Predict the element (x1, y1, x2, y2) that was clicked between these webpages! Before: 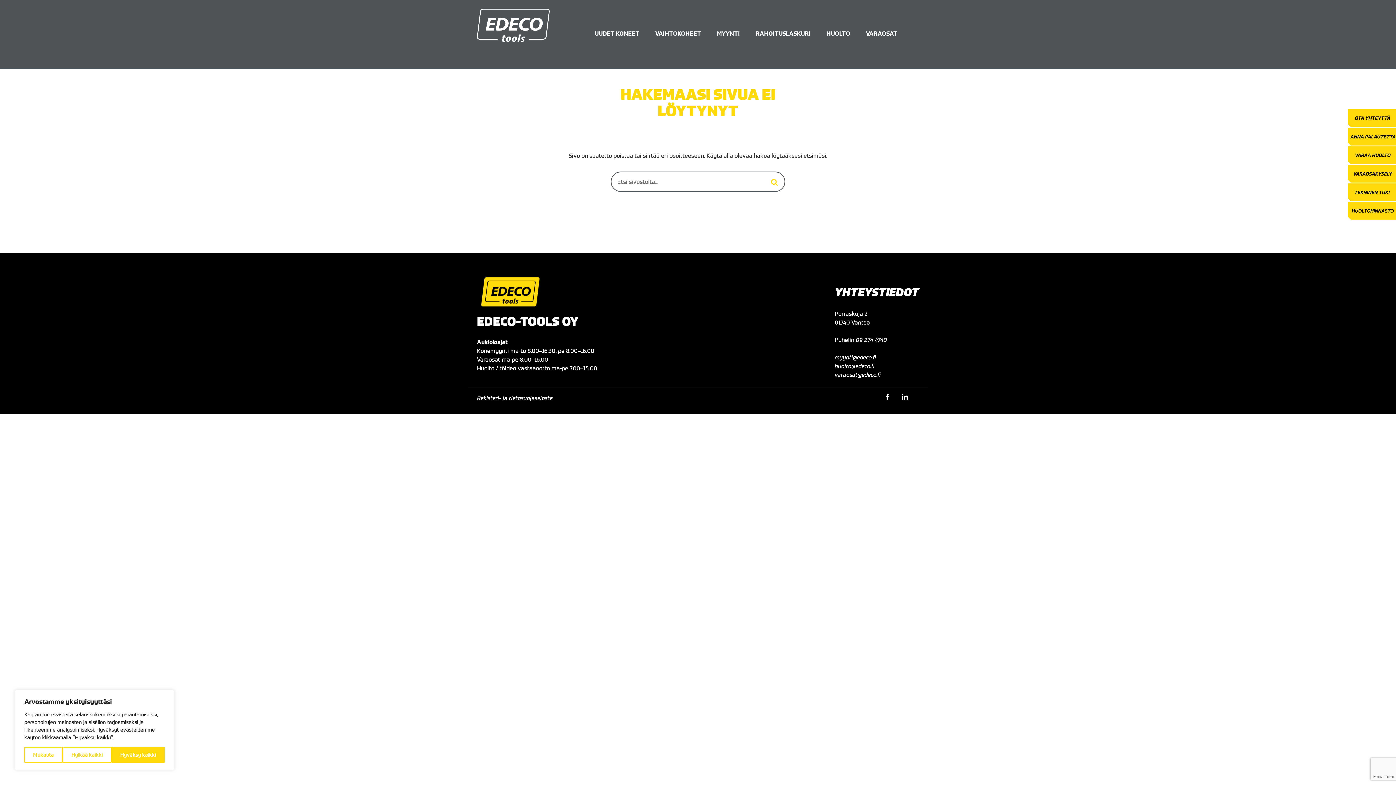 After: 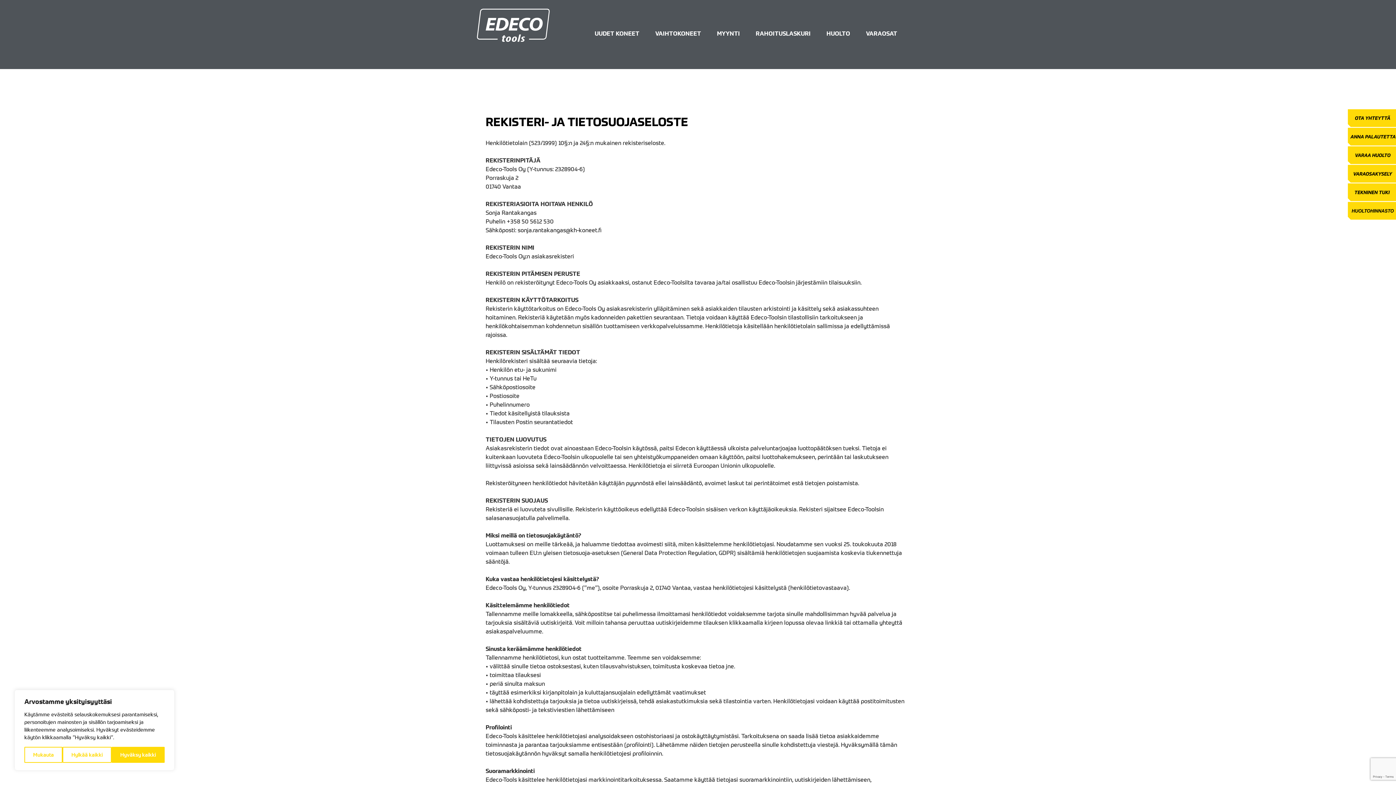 Action: label: Rekisteri- ja tietosuojaseloste bbox: (477, 394, 552, 401)